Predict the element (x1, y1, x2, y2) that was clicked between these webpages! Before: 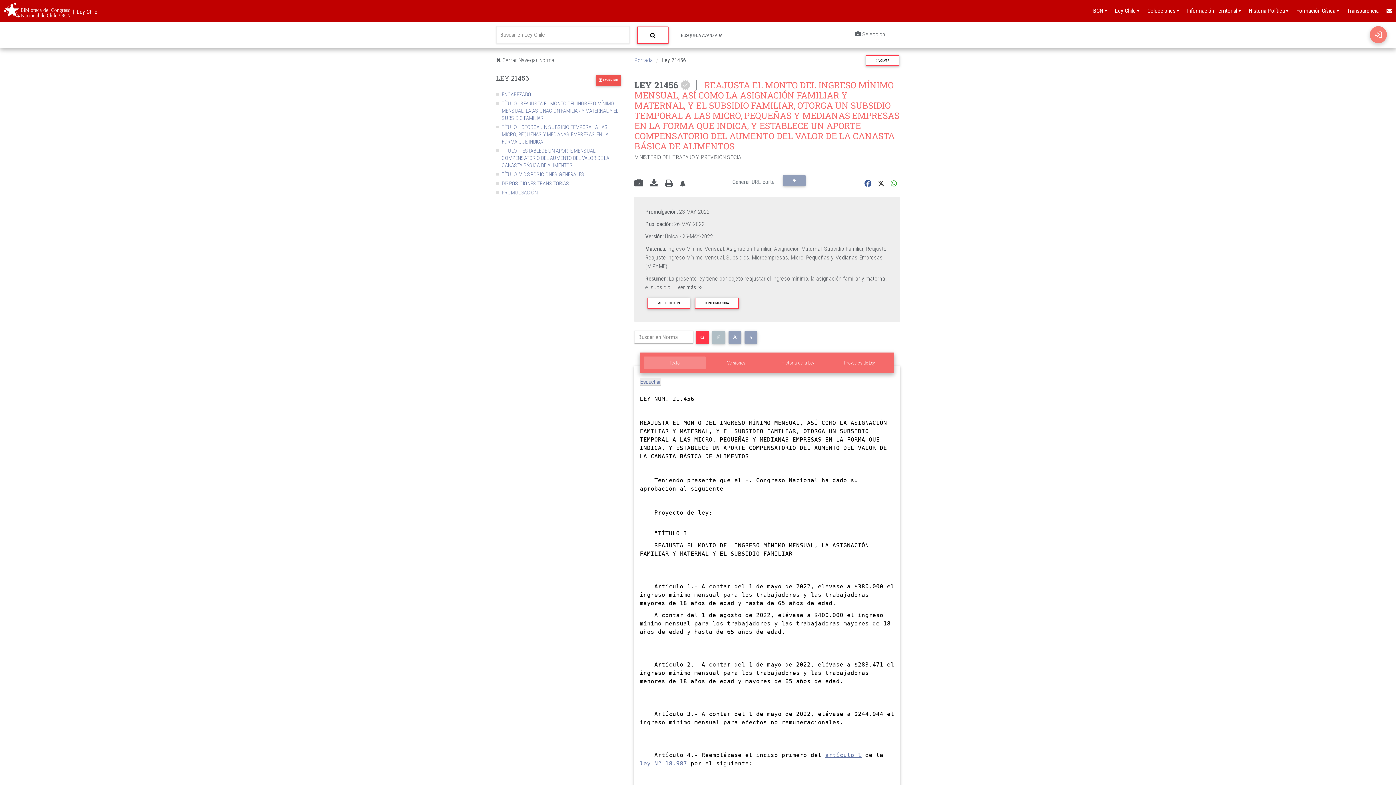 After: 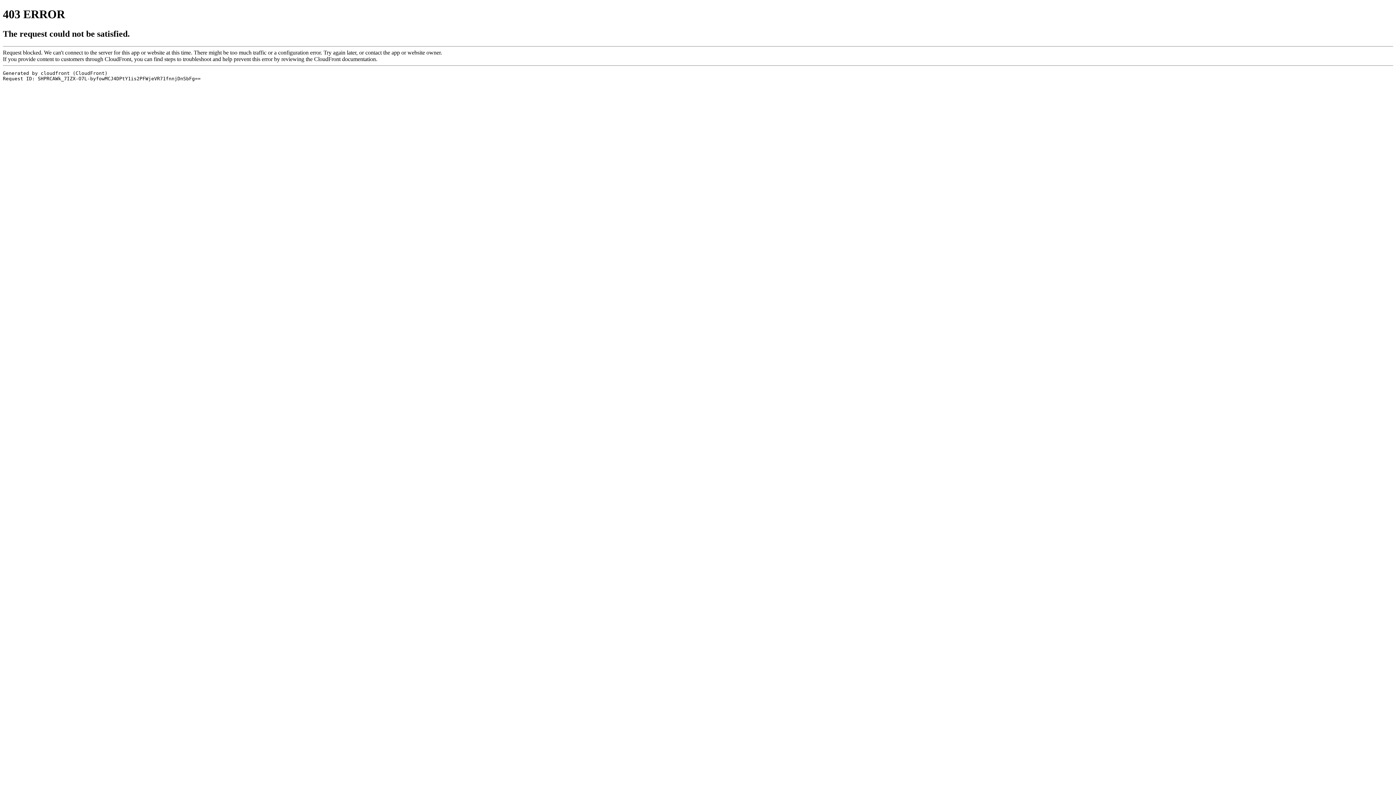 Action: label: Colecciones bbox: (1144, 0, 1183, 21)